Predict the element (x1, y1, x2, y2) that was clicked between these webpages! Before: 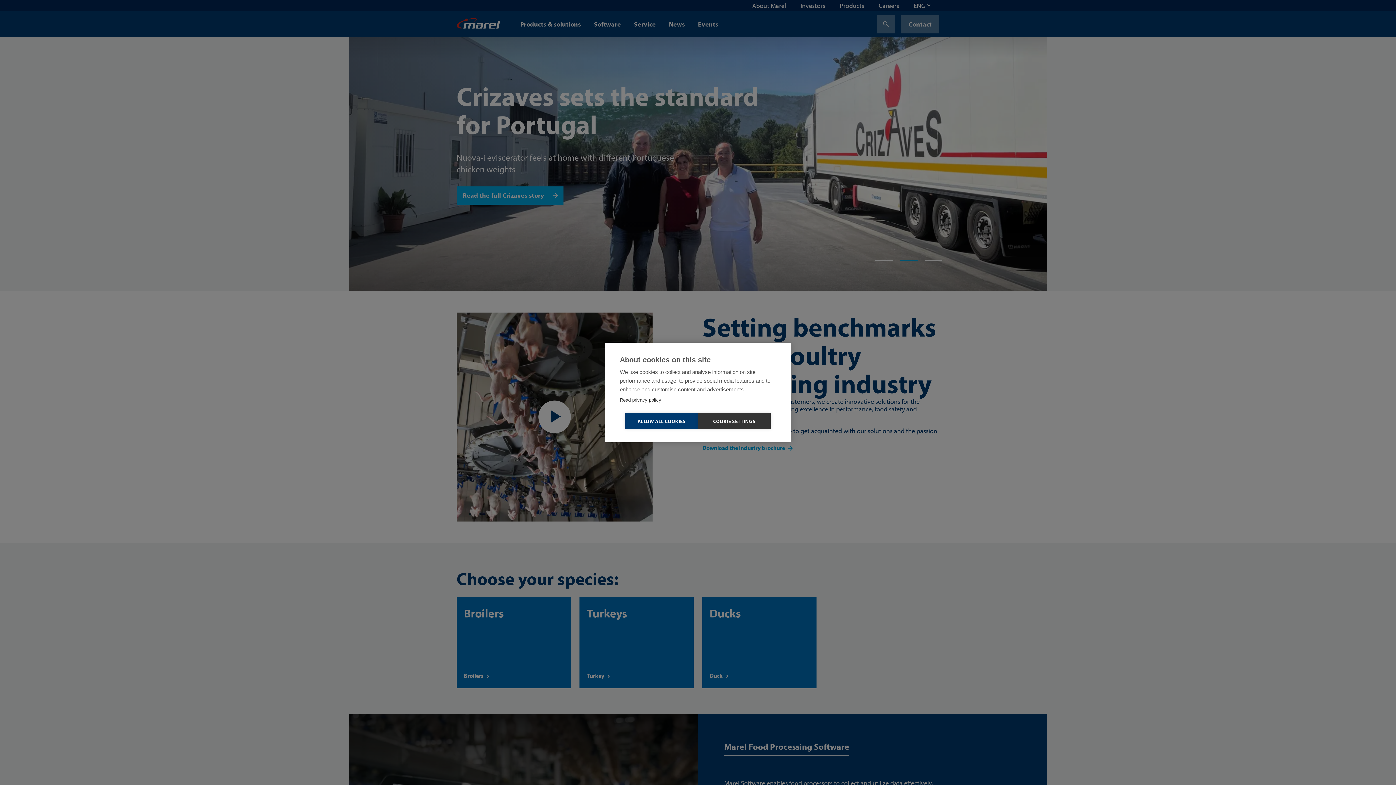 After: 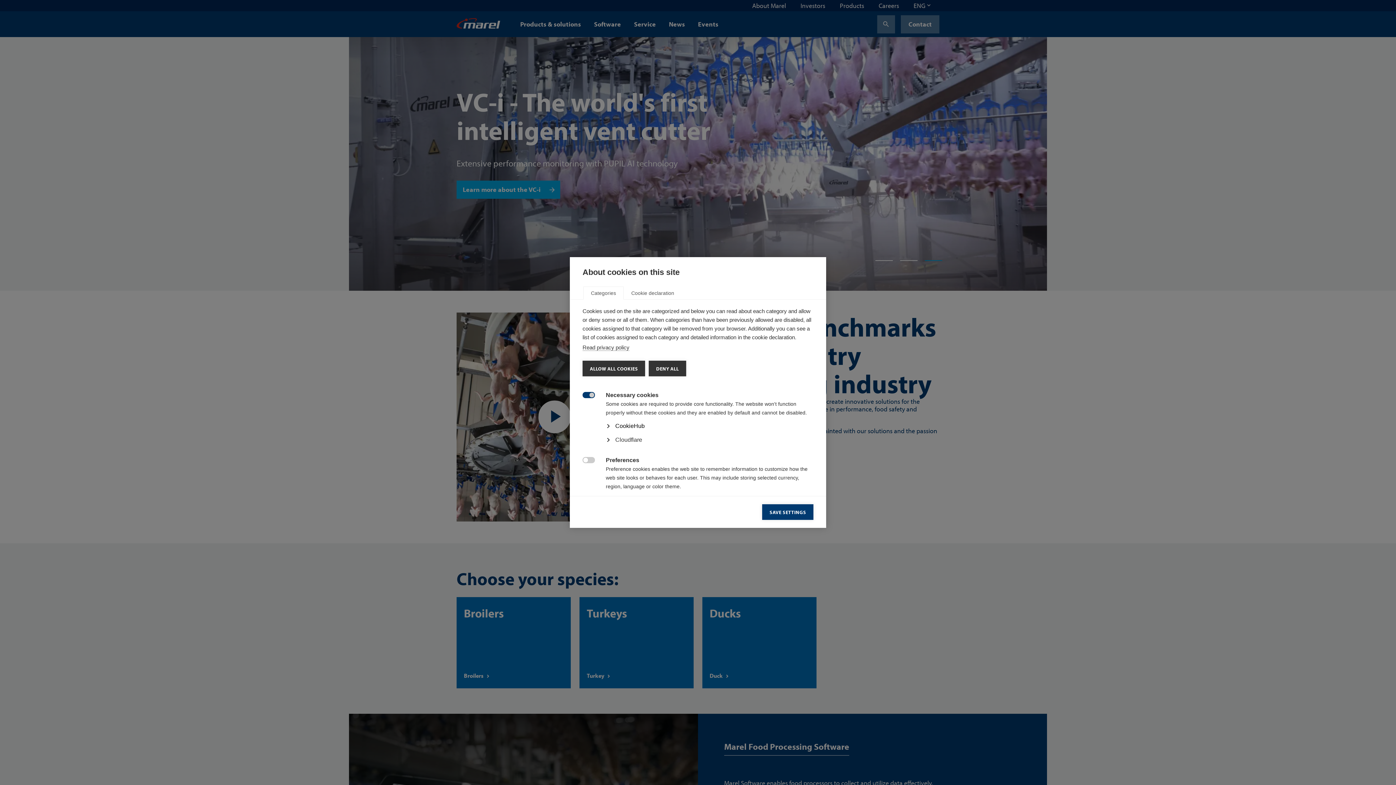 Action: bbox: (698, 413, 770, 429) label: COOKIE SETTINGS